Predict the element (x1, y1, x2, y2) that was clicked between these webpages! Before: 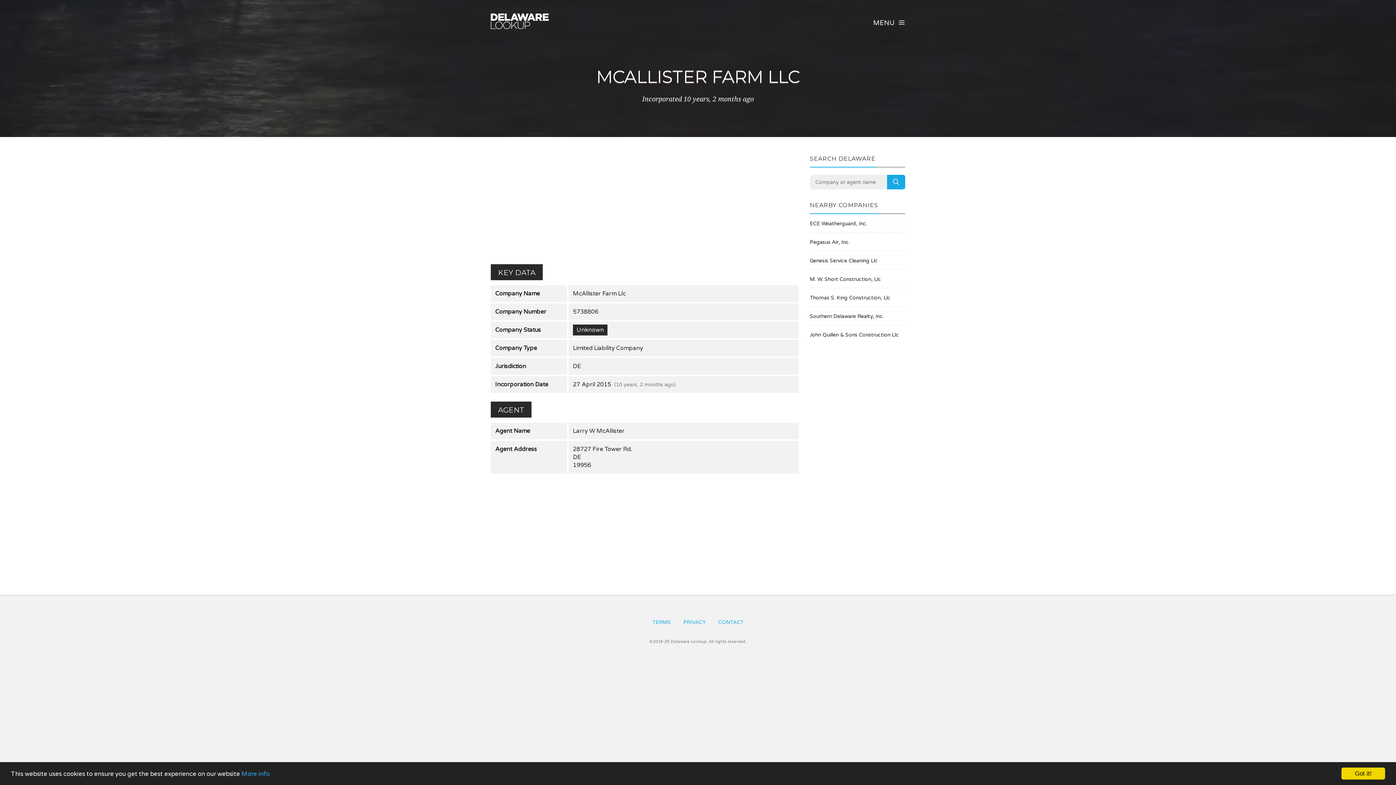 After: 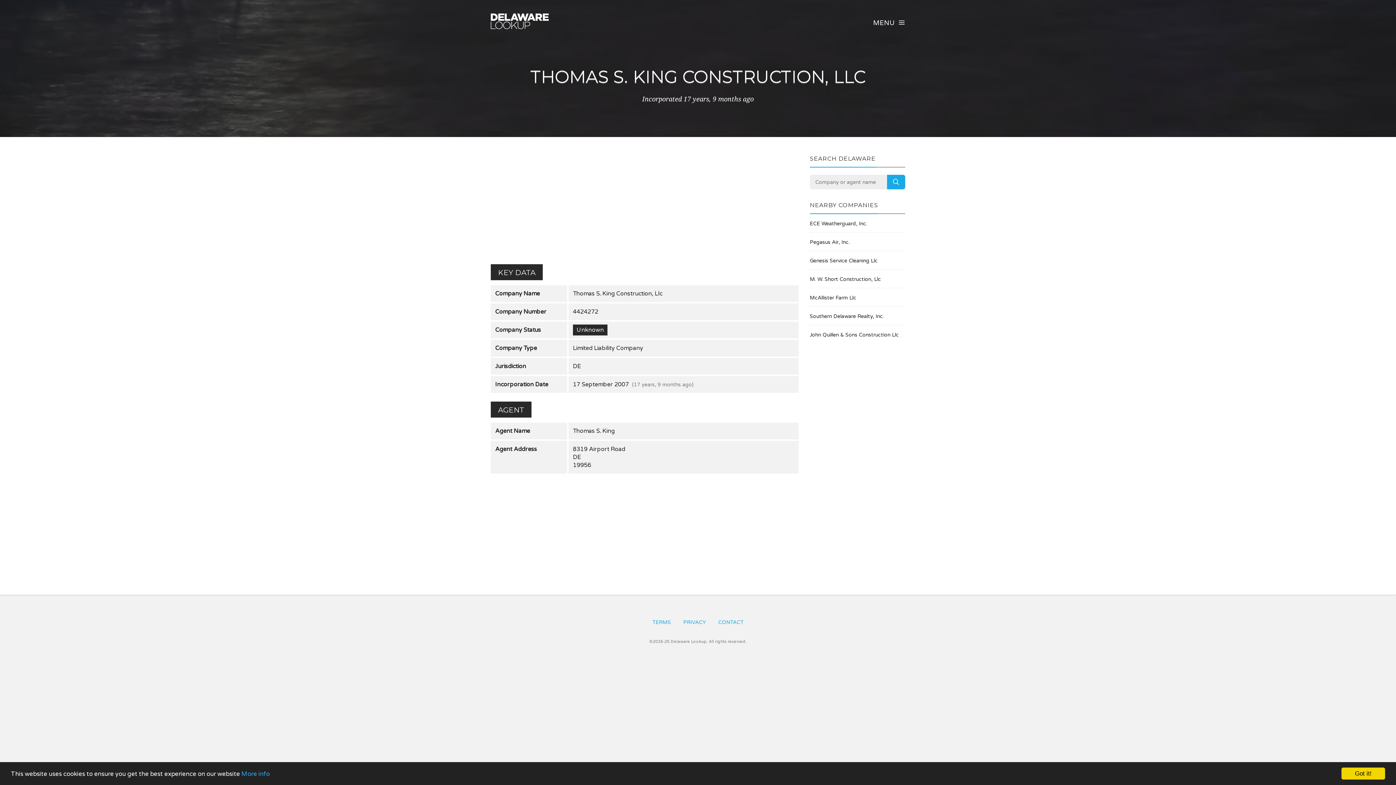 Action: bbox: (810, 294, 905, 301) label: Thomas S. King Construction, Llc